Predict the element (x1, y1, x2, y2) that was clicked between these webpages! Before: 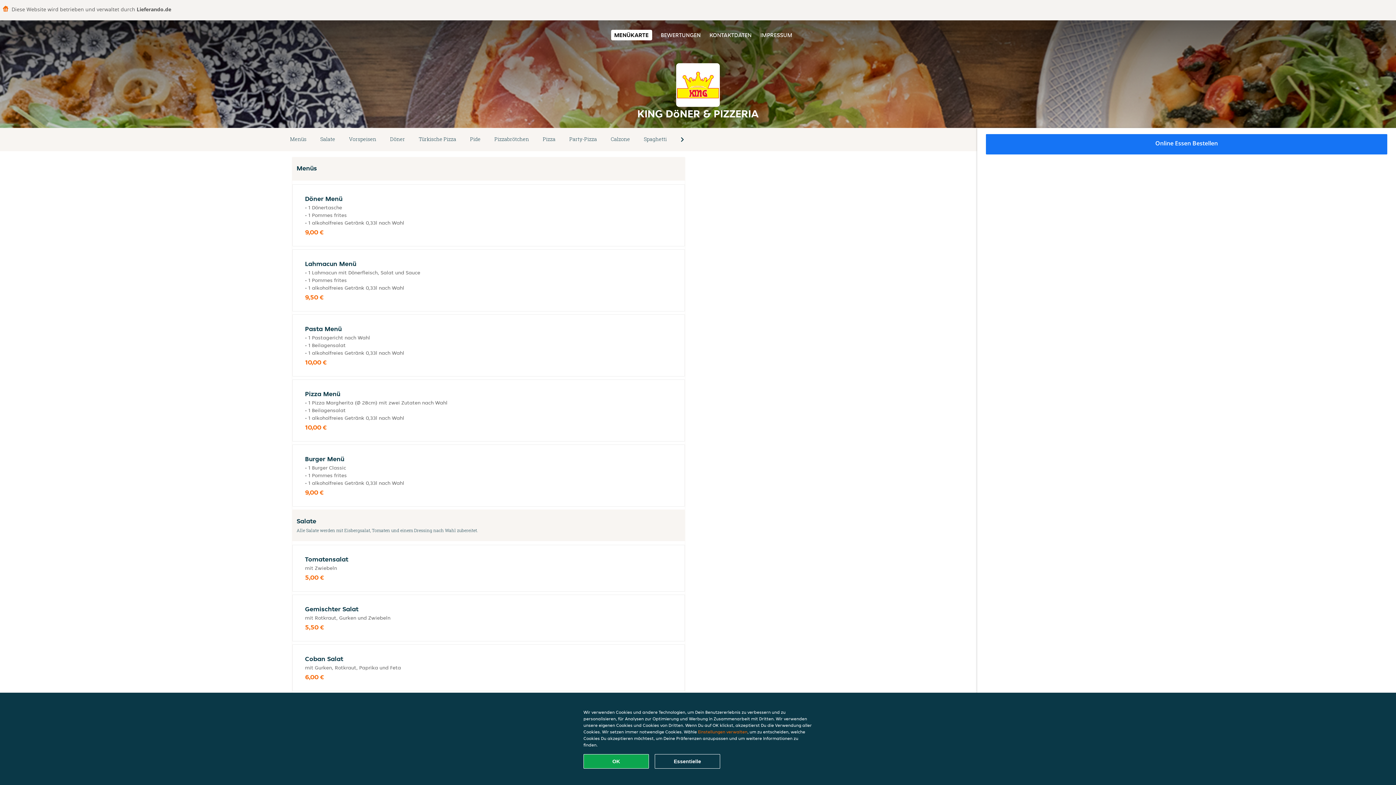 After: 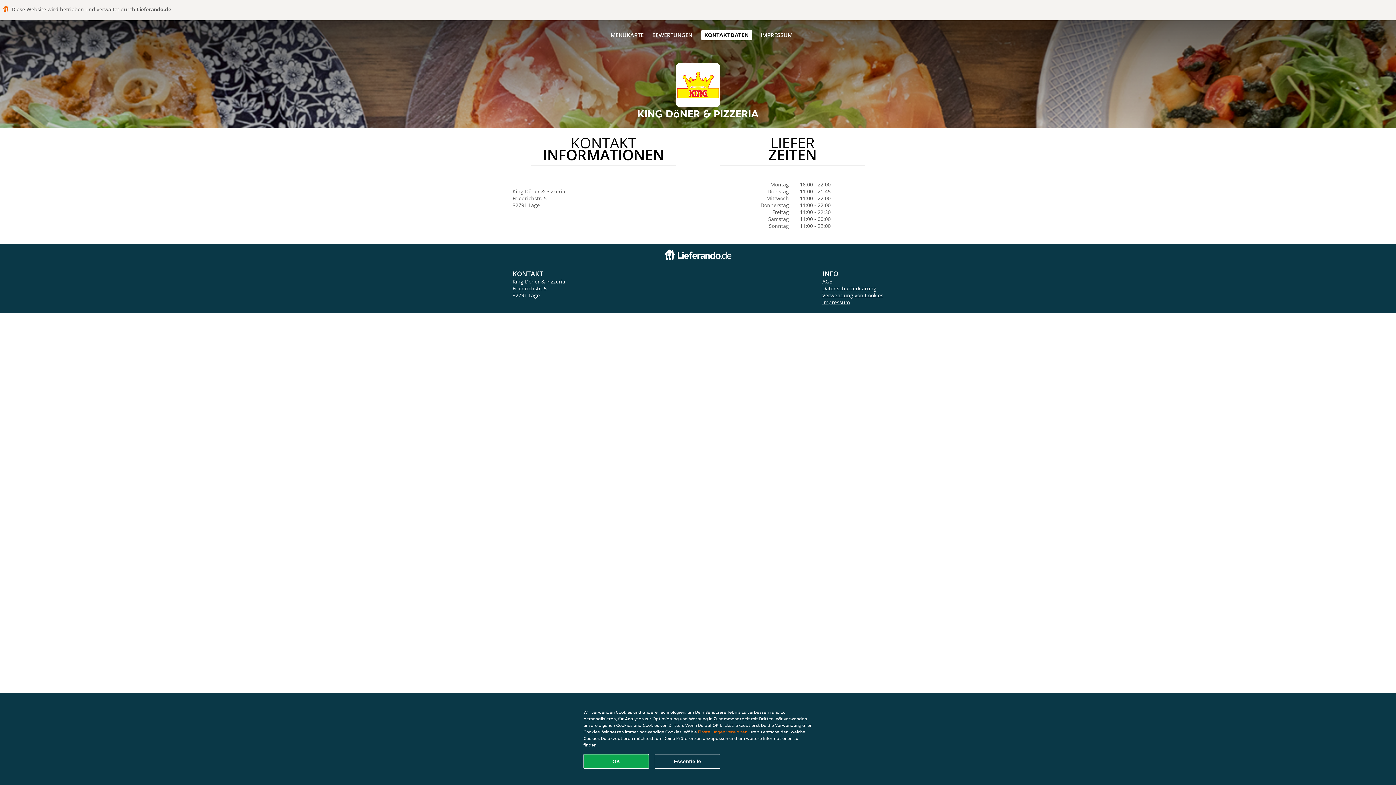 Action: label: KONTAKTDATEN bbox: (709, 31, 751, 38)